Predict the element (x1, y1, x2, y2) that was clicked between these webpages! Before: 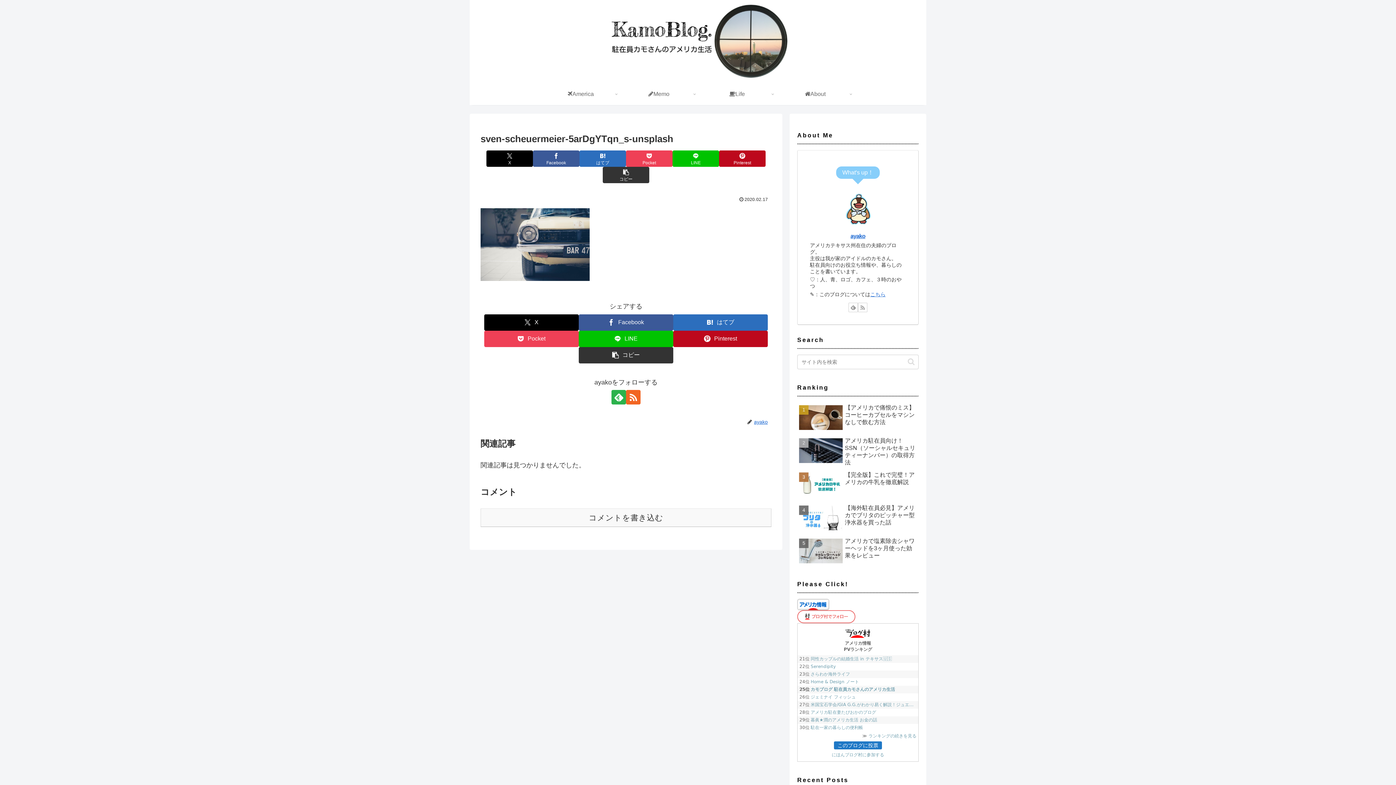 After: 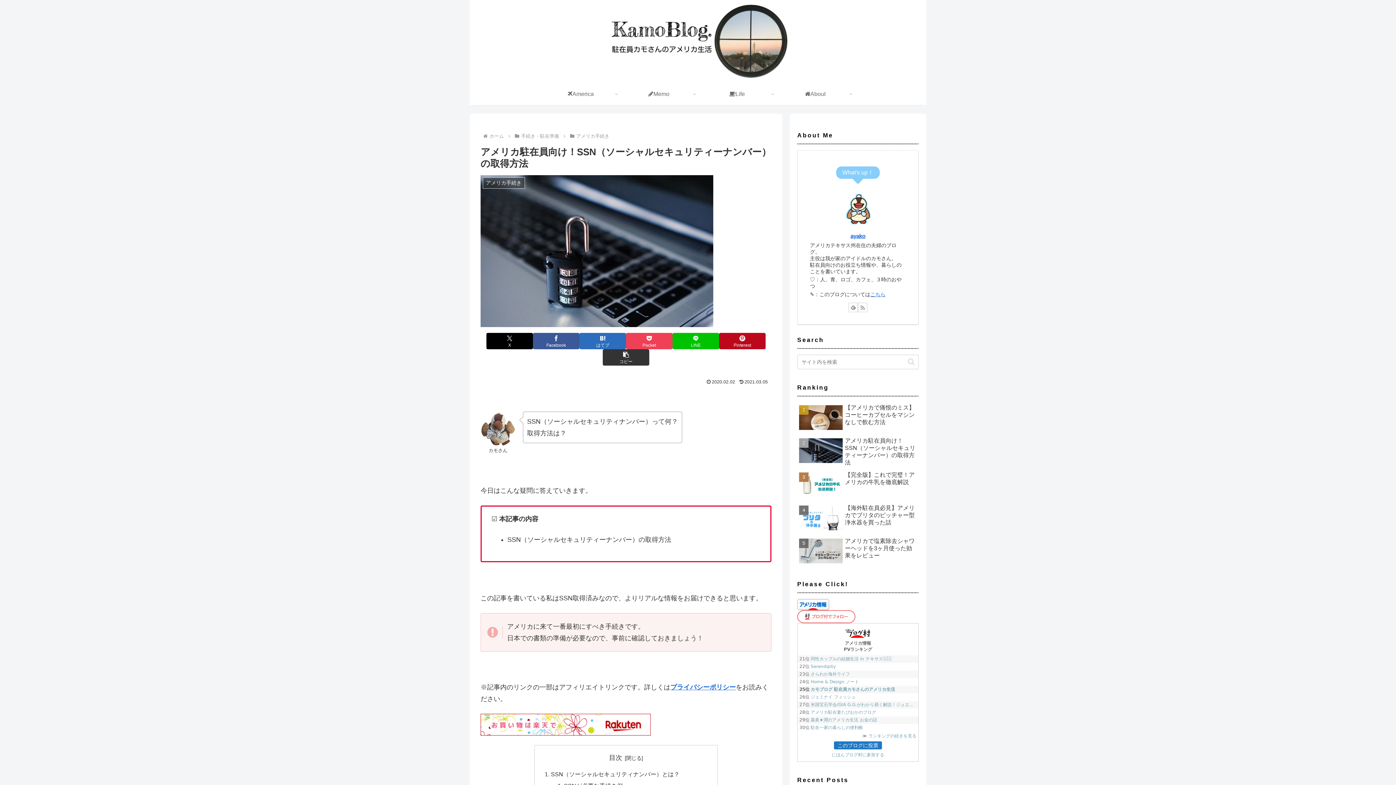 Action: bbox: (797, 435, 918, 468) label: アメリカ駐在員向け！SSN（ソーシャルセキュリティーナンバー）の取得方法